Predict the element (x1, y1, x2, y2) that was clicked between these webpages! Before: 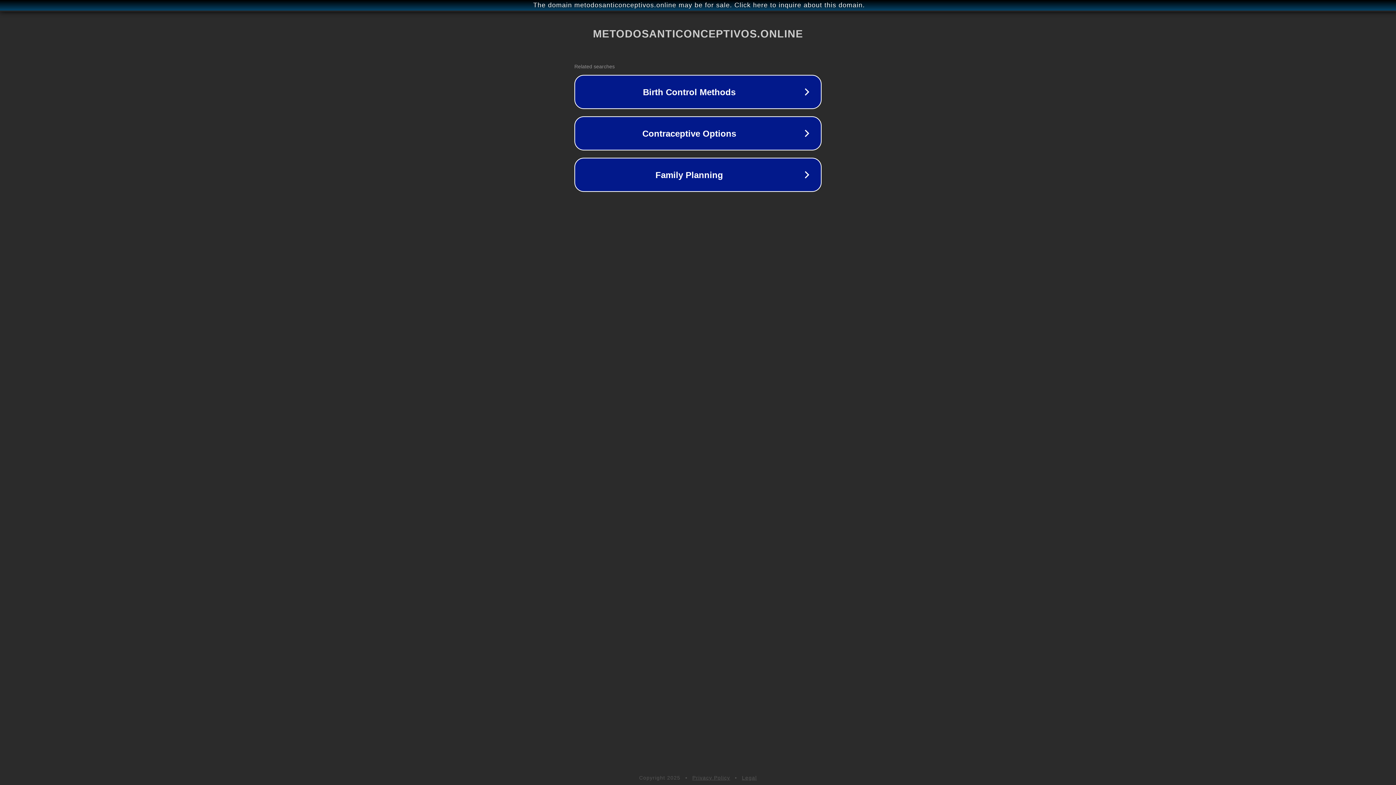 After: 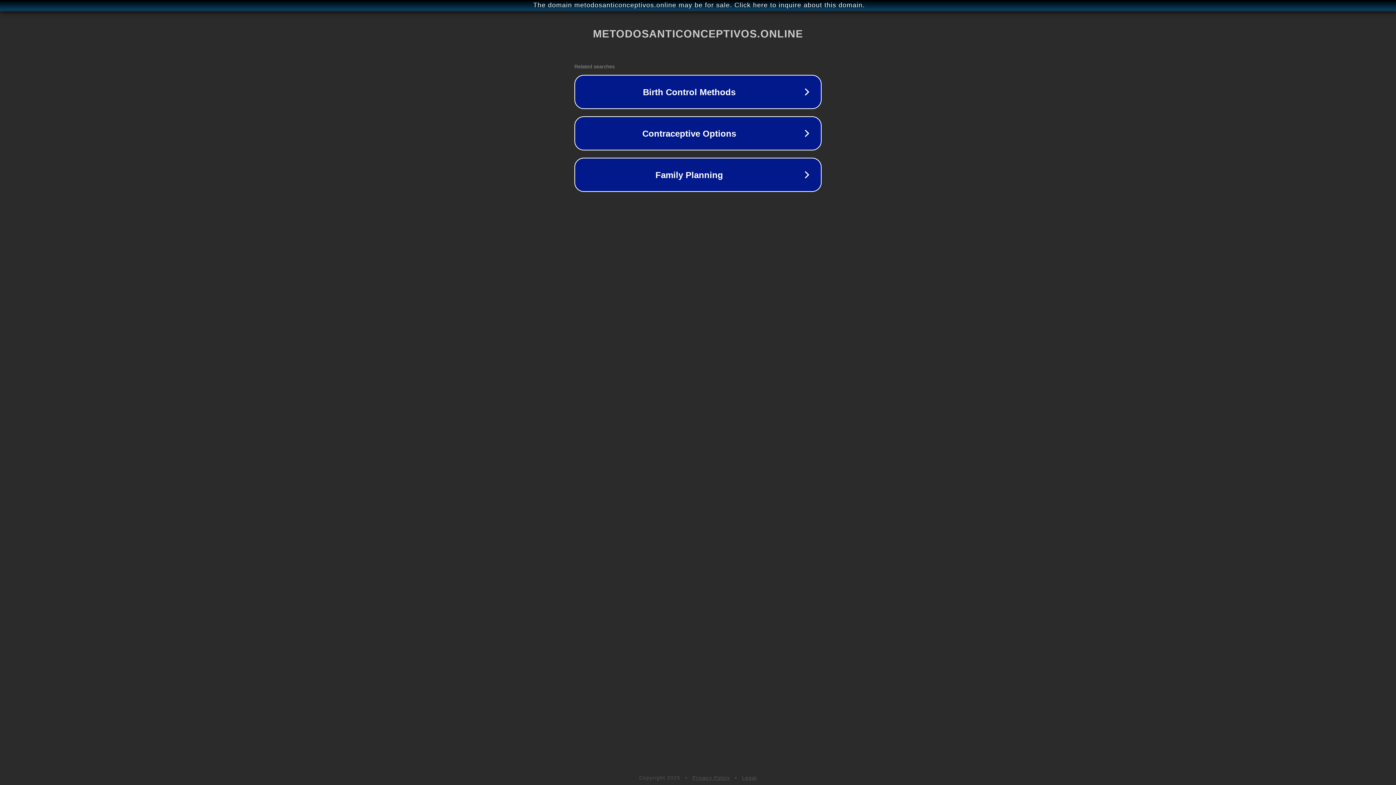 Action: bbox: (692, 775, 730, 781) label: Privacy Policy